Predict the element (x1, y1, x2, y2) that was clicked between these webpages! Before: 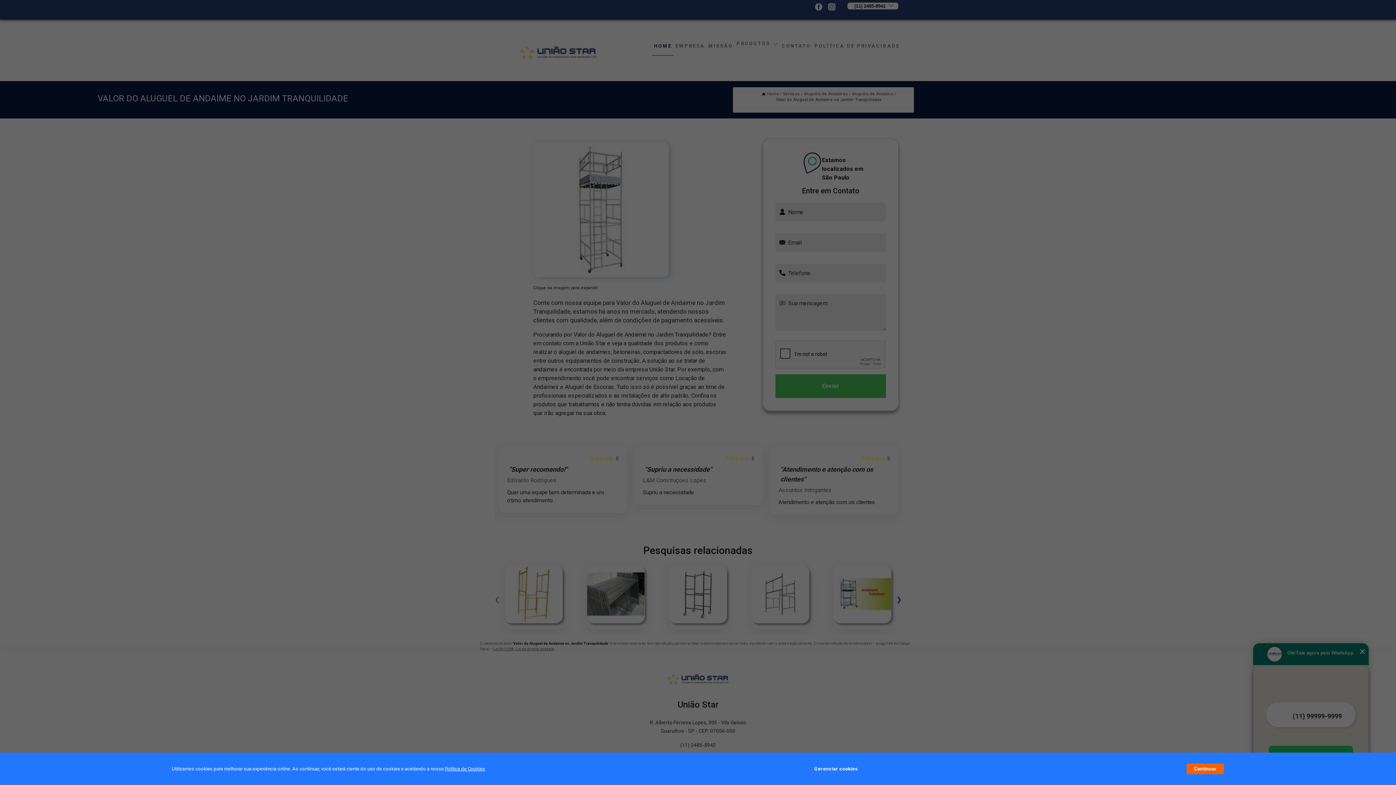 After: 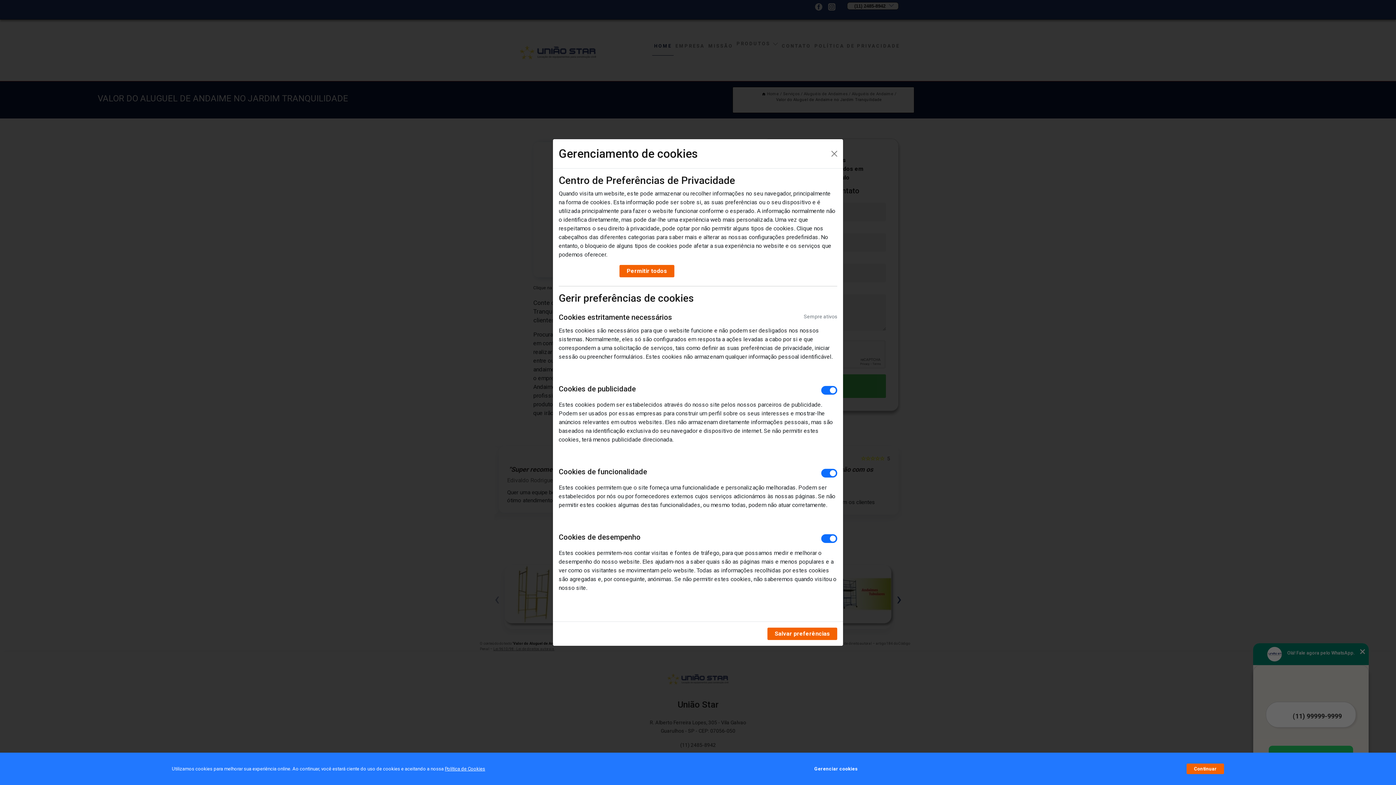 Action: label: Gerenciar cookies bbox: (814, 762, 857, 776)